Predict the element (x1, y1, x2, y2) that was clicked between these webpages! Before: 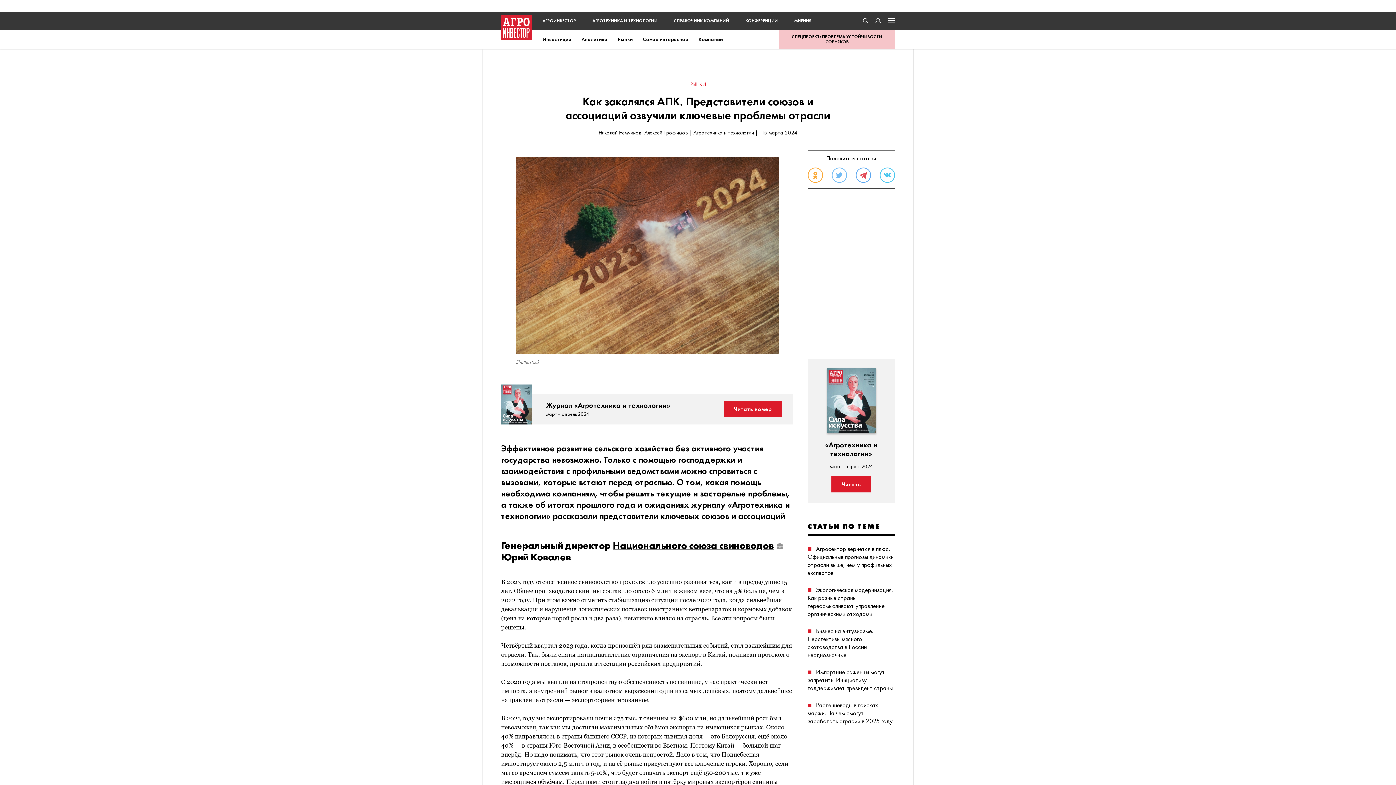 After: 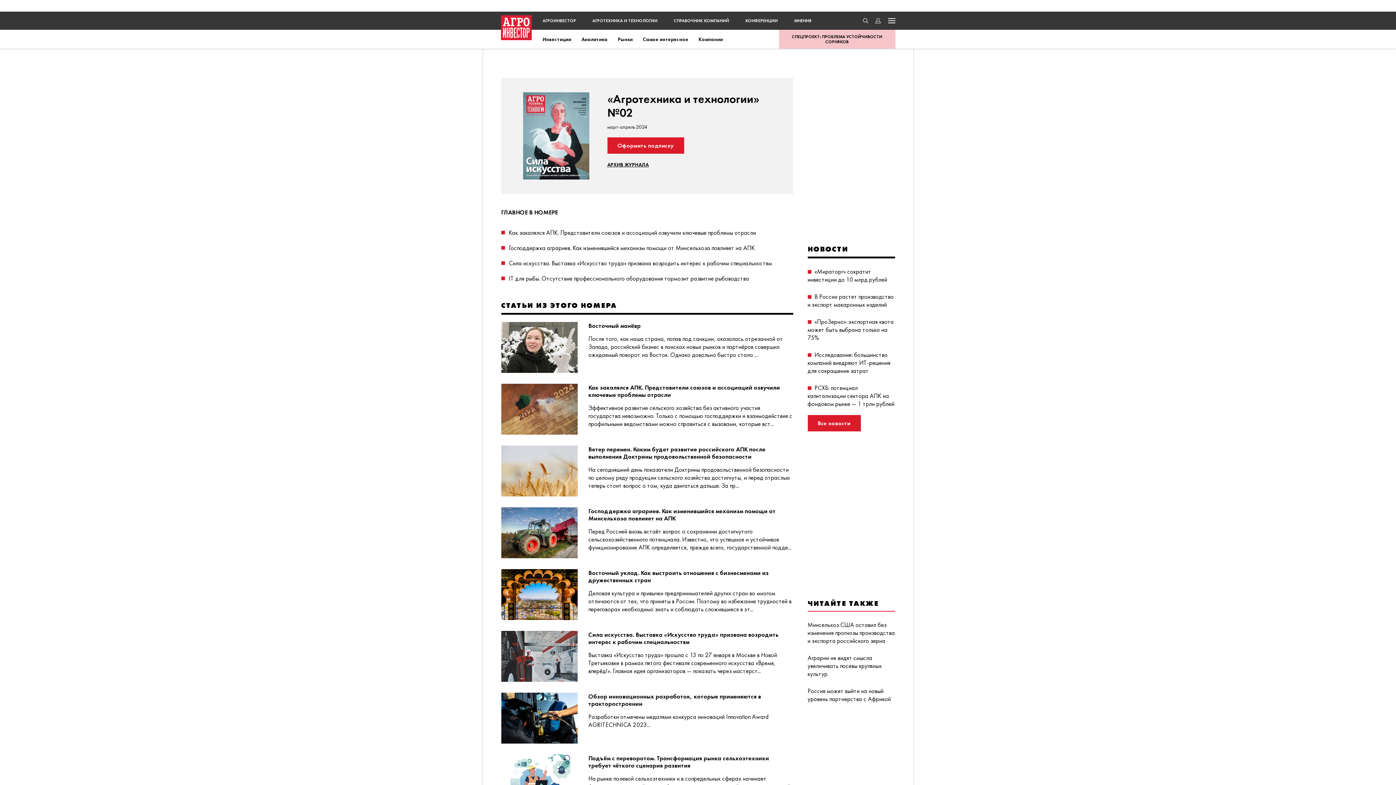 Action: bbox: (723, 400, 782, 417) label: Читать номер